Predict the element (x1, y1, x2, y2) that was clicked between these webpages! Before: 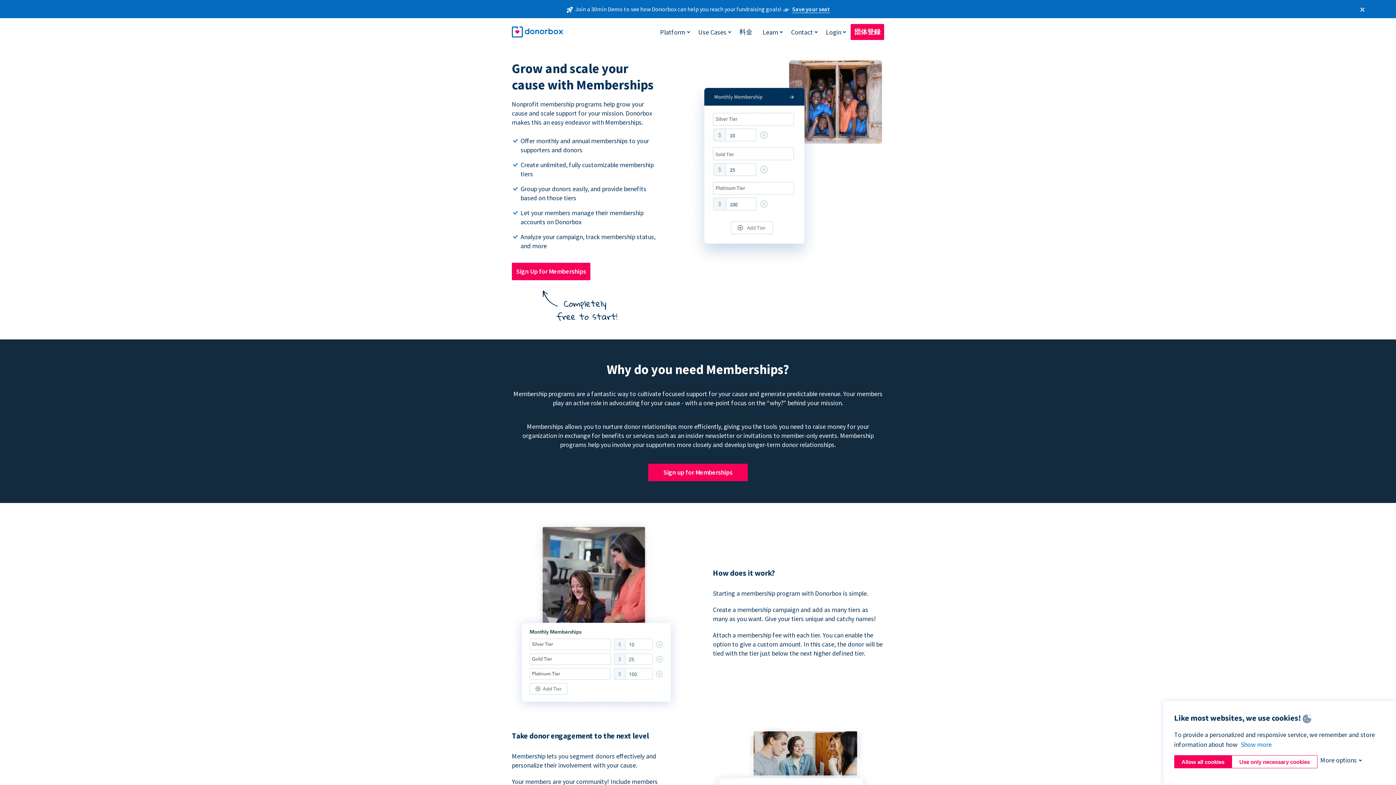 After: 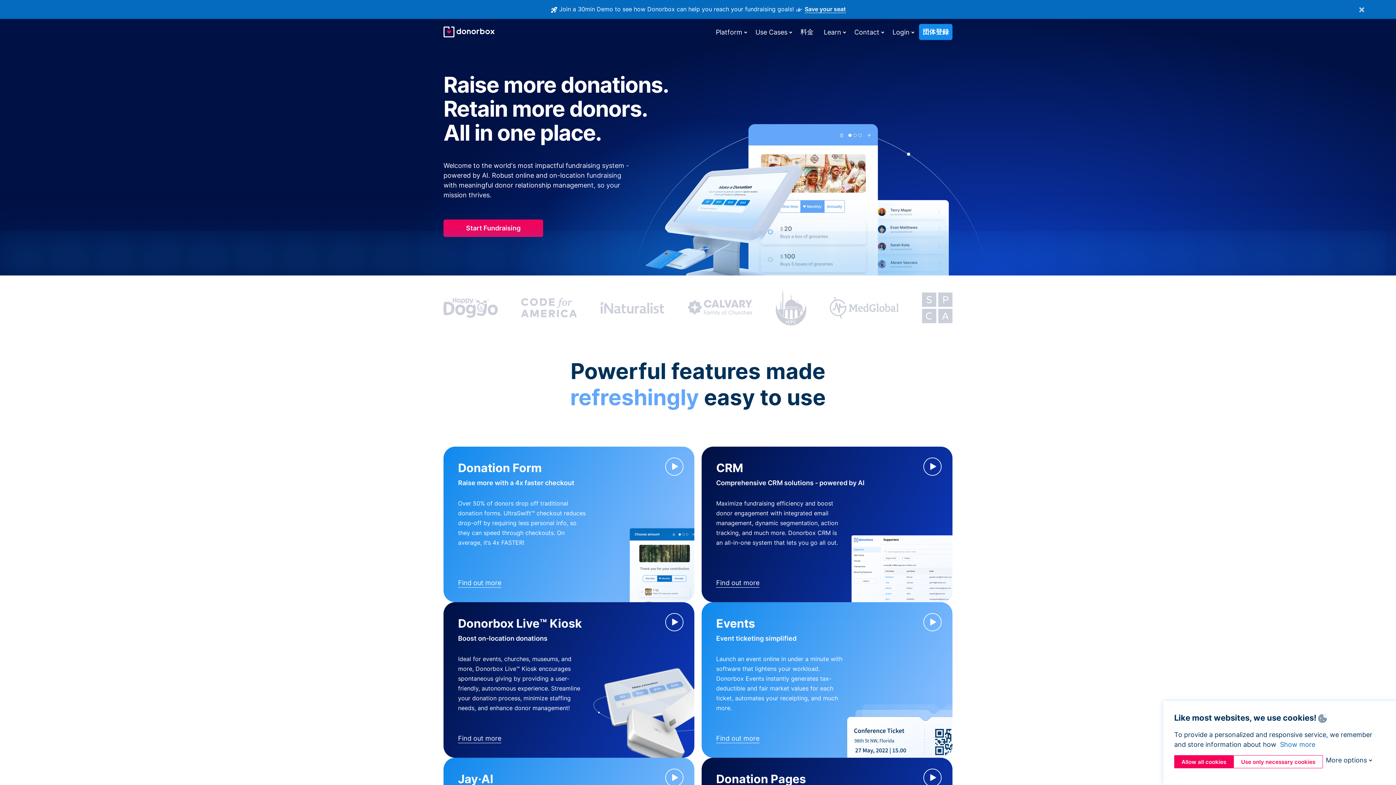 Action: bbox: (512, 24, 562, 39)